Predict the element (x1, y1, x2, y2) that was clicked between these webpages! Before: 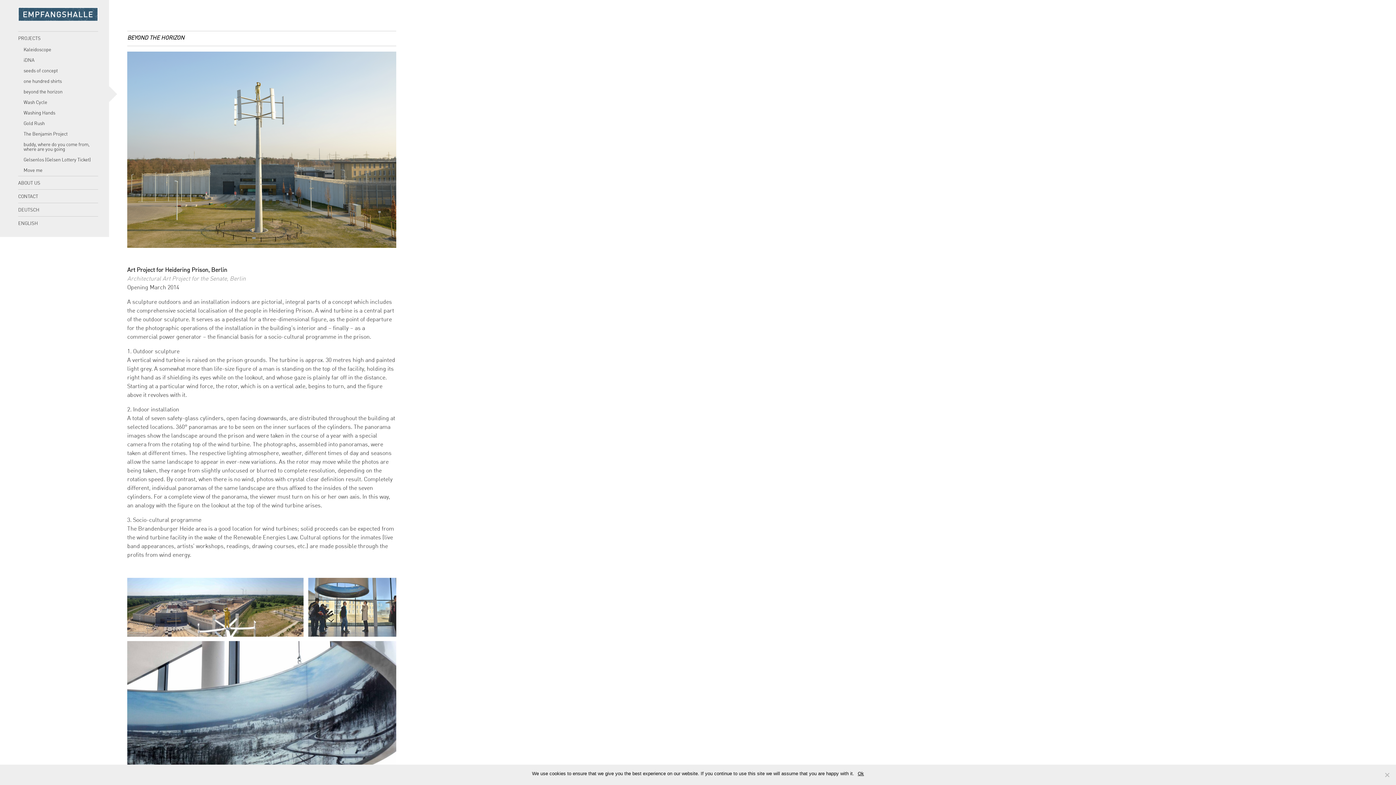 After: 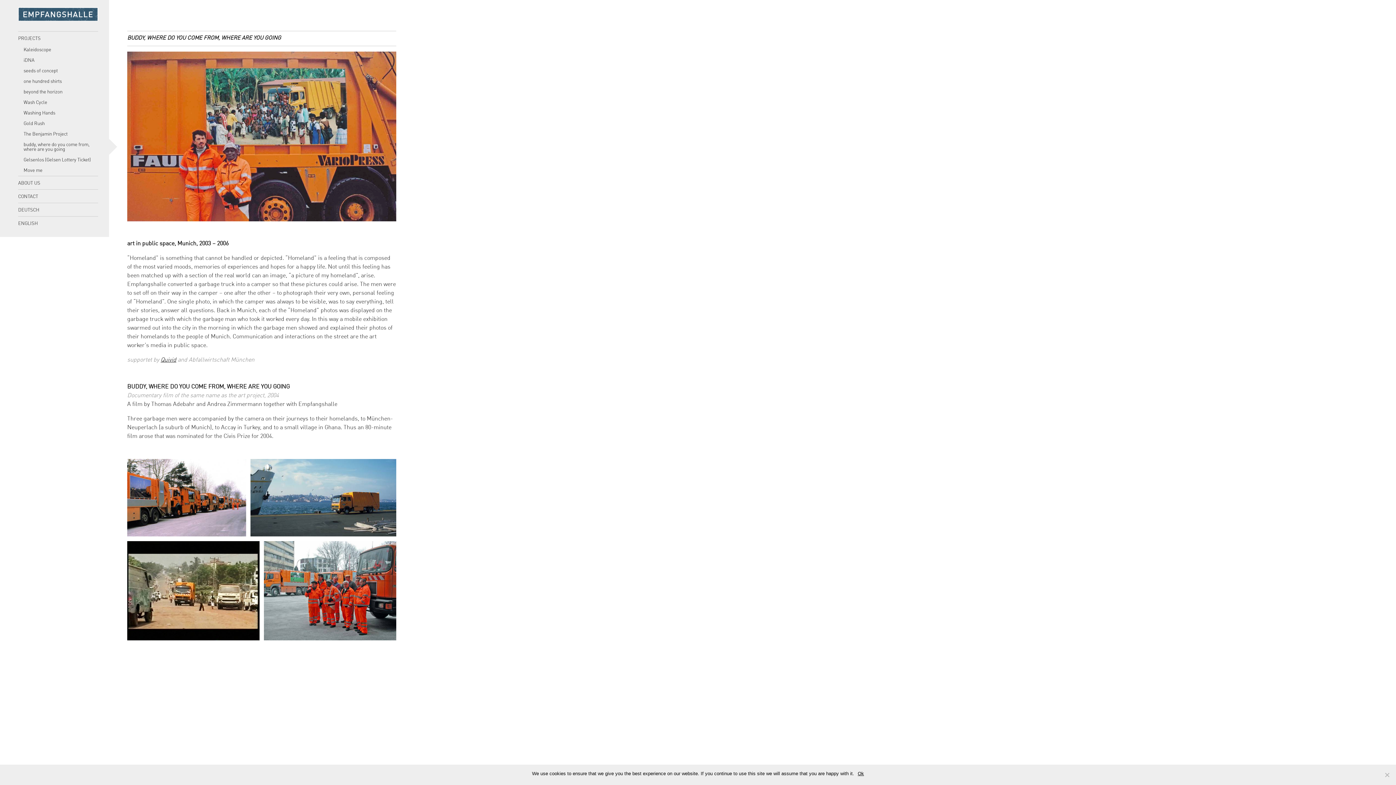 Action: label: buddy, where do you come from, where are you going bbox: (18, 139, 98, 155)